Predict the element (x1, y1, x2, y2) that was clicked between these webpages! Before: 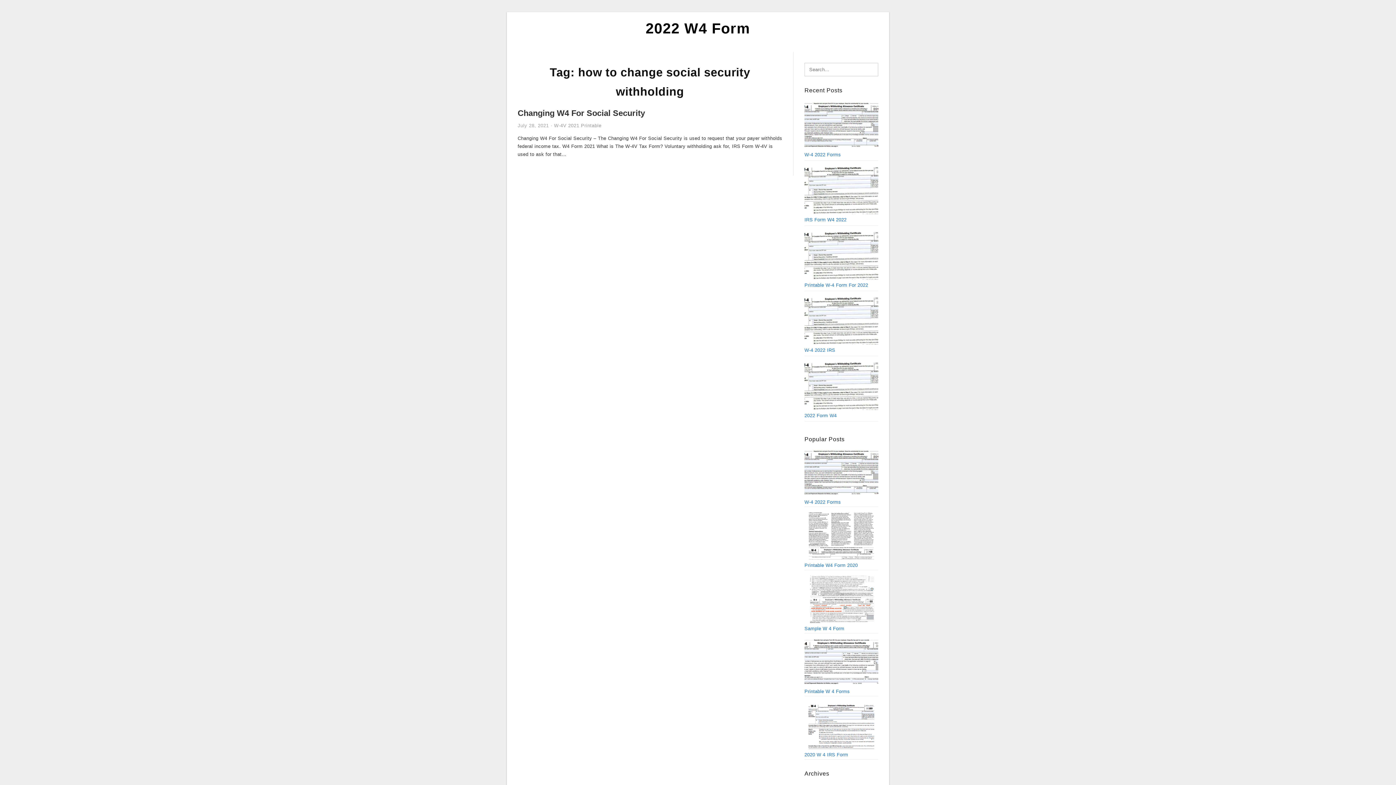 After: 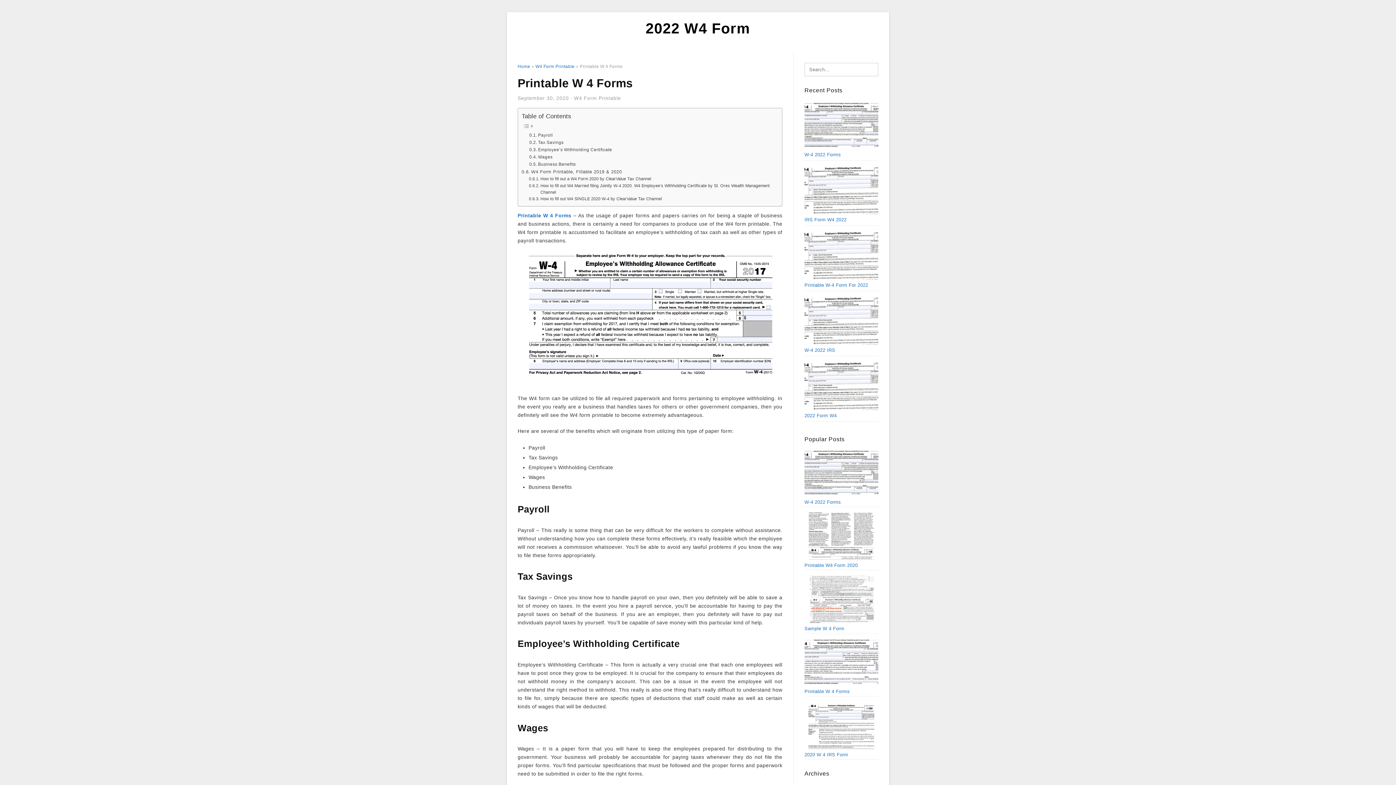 Action: bbox: (804, 639, 878, 694) label: Printable W 4 Forms